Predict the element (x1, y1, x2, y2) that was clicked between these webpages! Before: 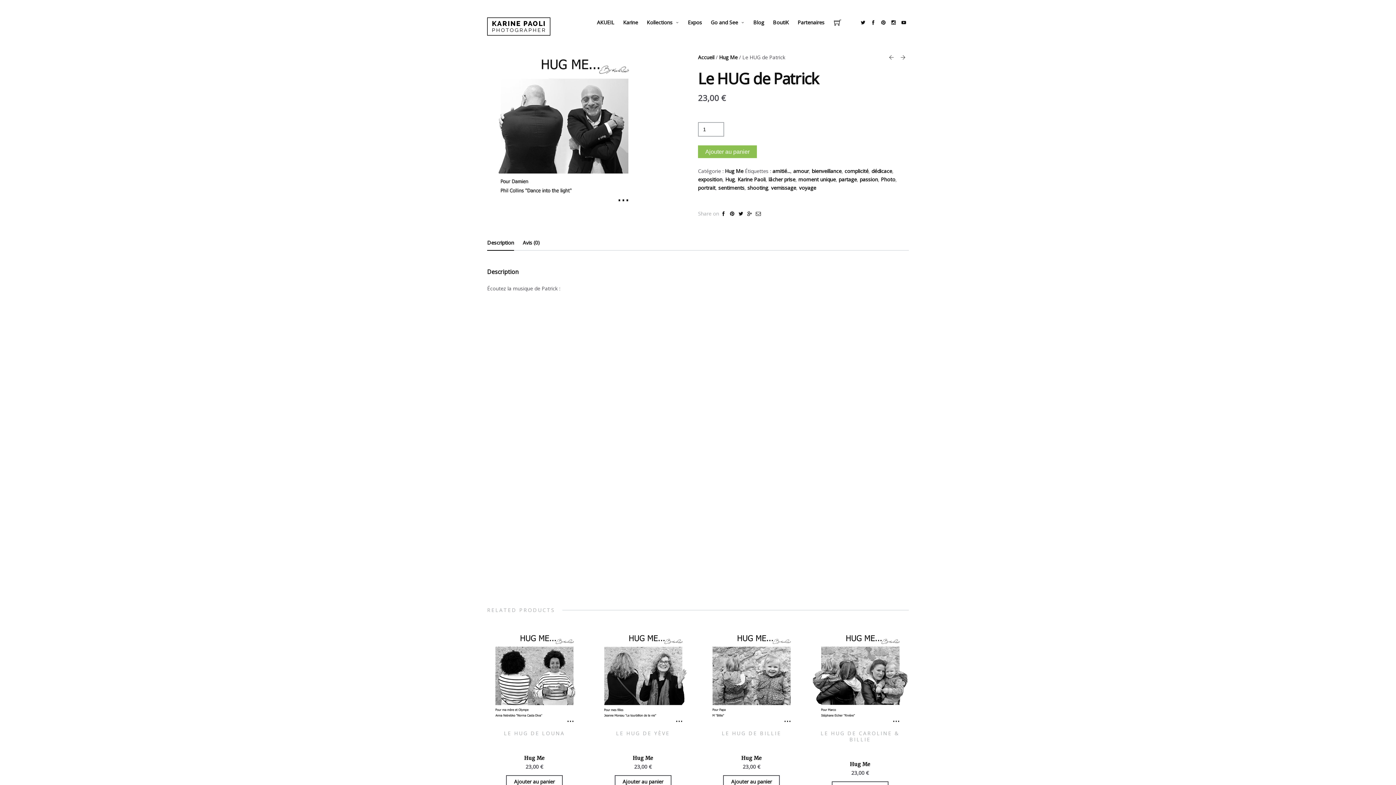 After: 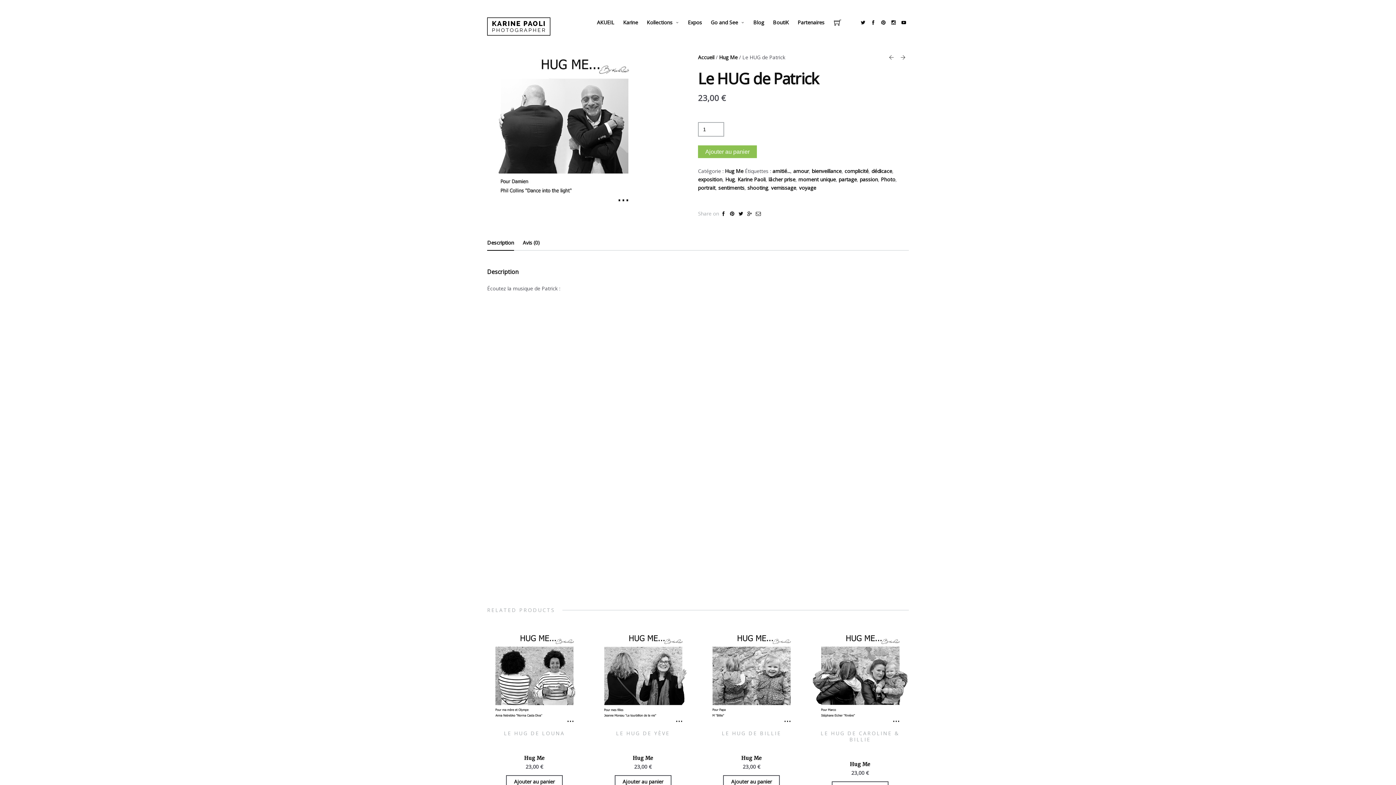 Action: bbox: (898, 17, 909, 27) label: social_youtube 